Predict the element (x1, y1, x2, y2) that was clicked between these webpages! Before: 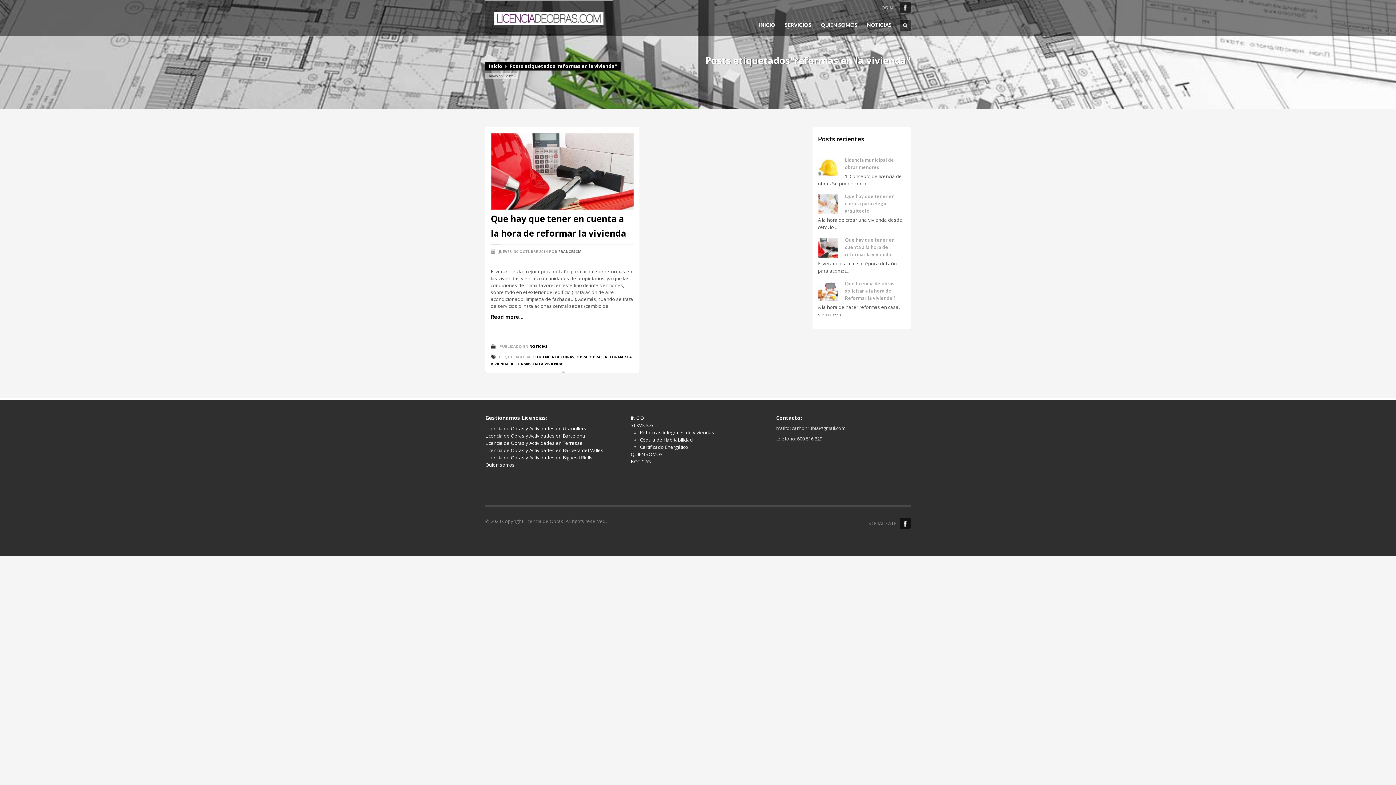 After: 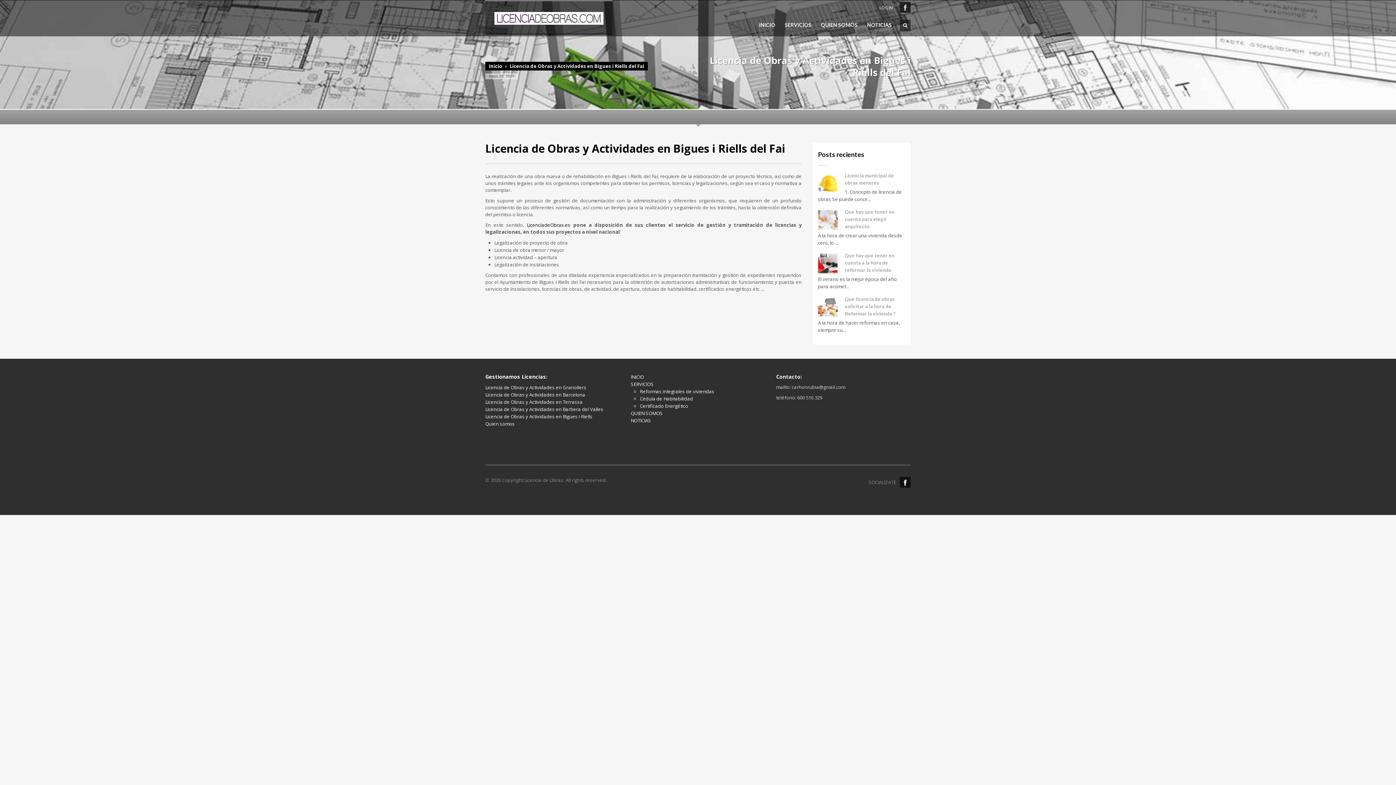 Action: label: Licencia de Obras y Actividades en Bigues i Riells bbox: (485, 454, 596, 461)